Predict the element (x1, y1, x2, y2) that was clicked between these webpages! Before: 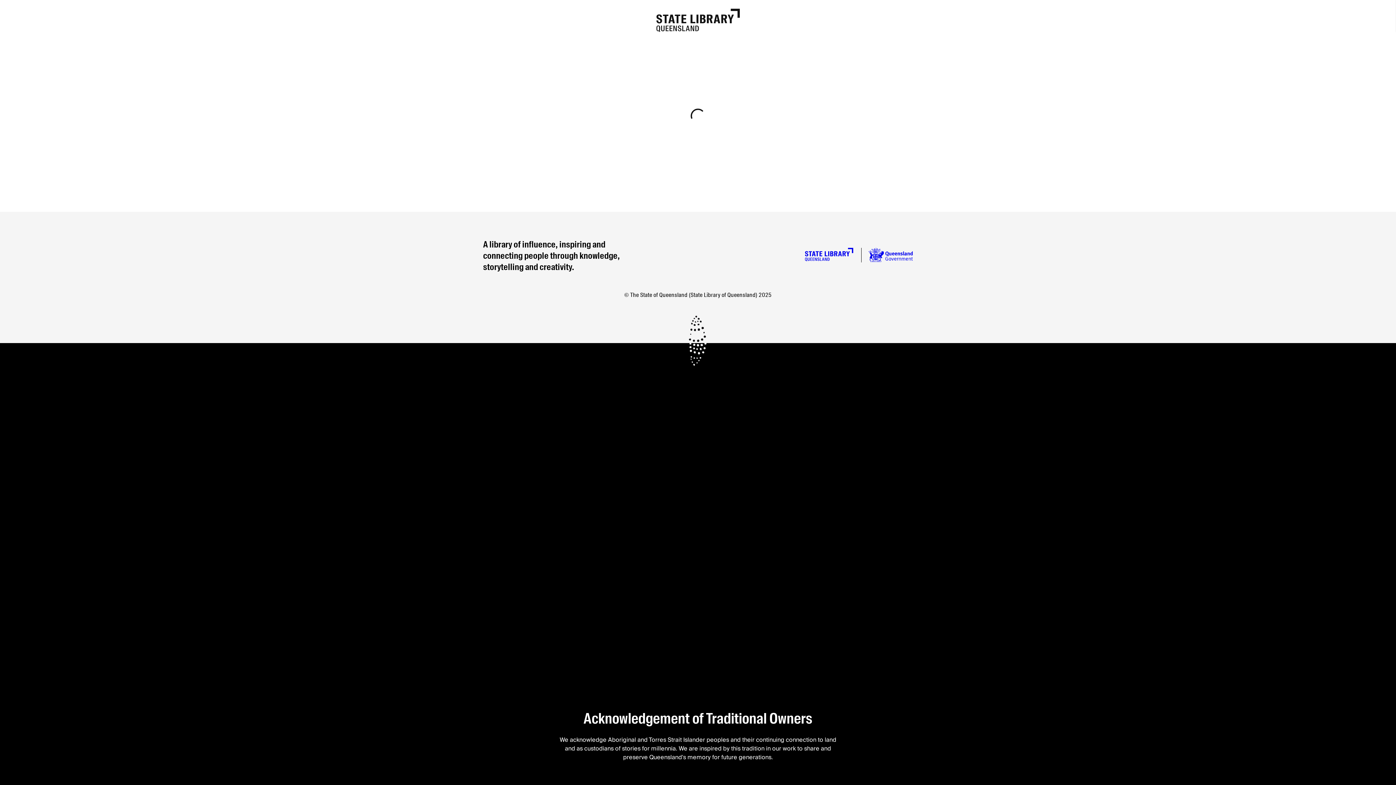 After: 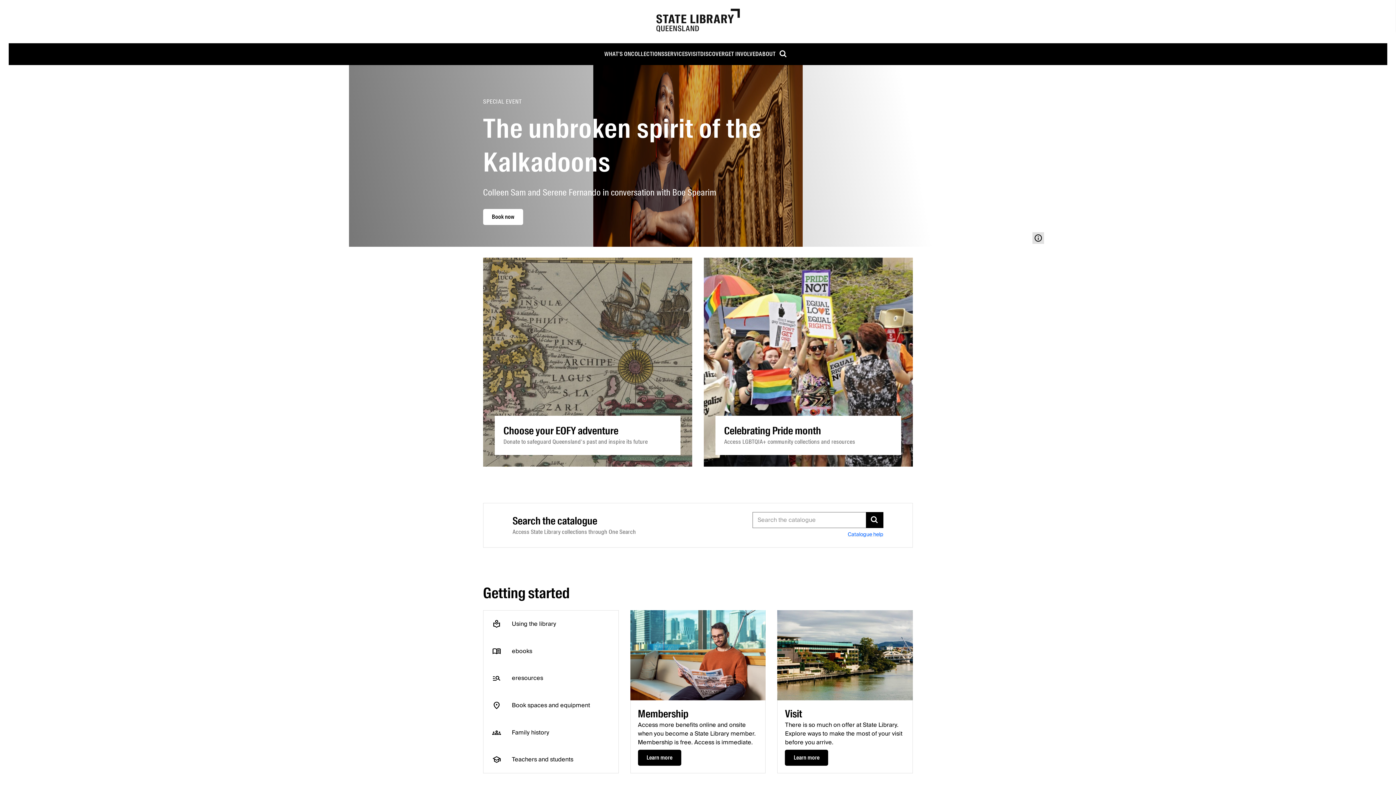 Action: bbox: (656, 25, 740, 35)